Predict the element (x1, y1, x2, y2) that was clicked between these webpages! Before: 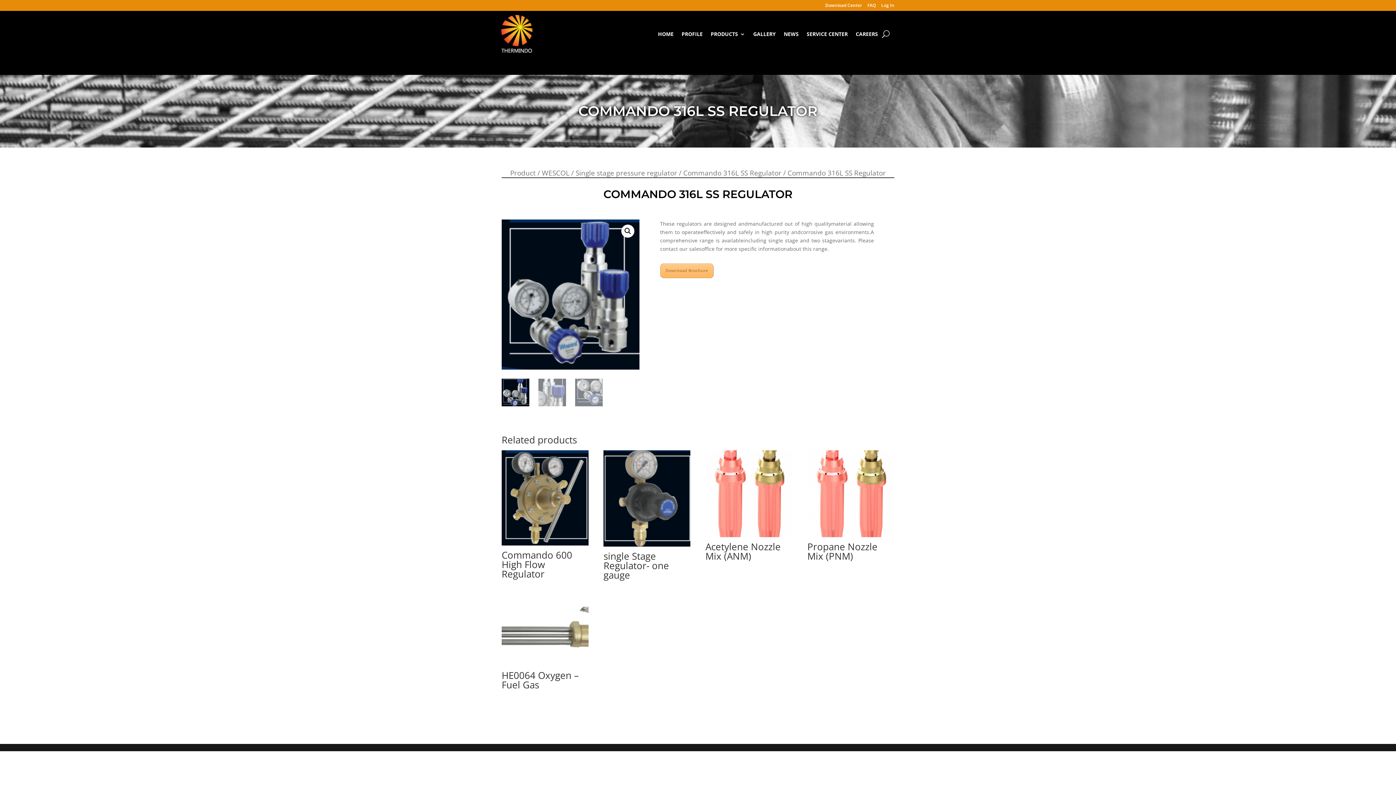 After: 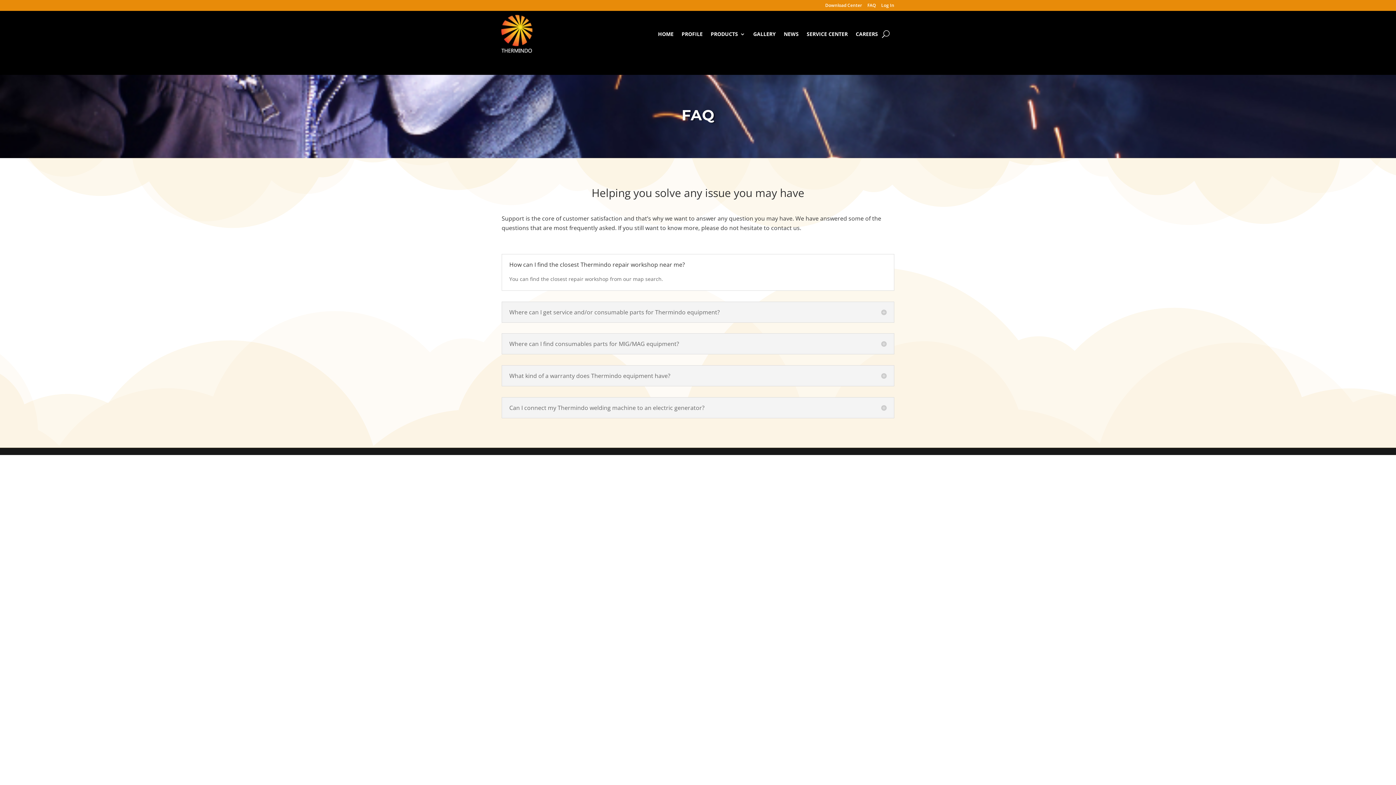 Action: label: FAQ bbox: (867, 3, 876, 10)